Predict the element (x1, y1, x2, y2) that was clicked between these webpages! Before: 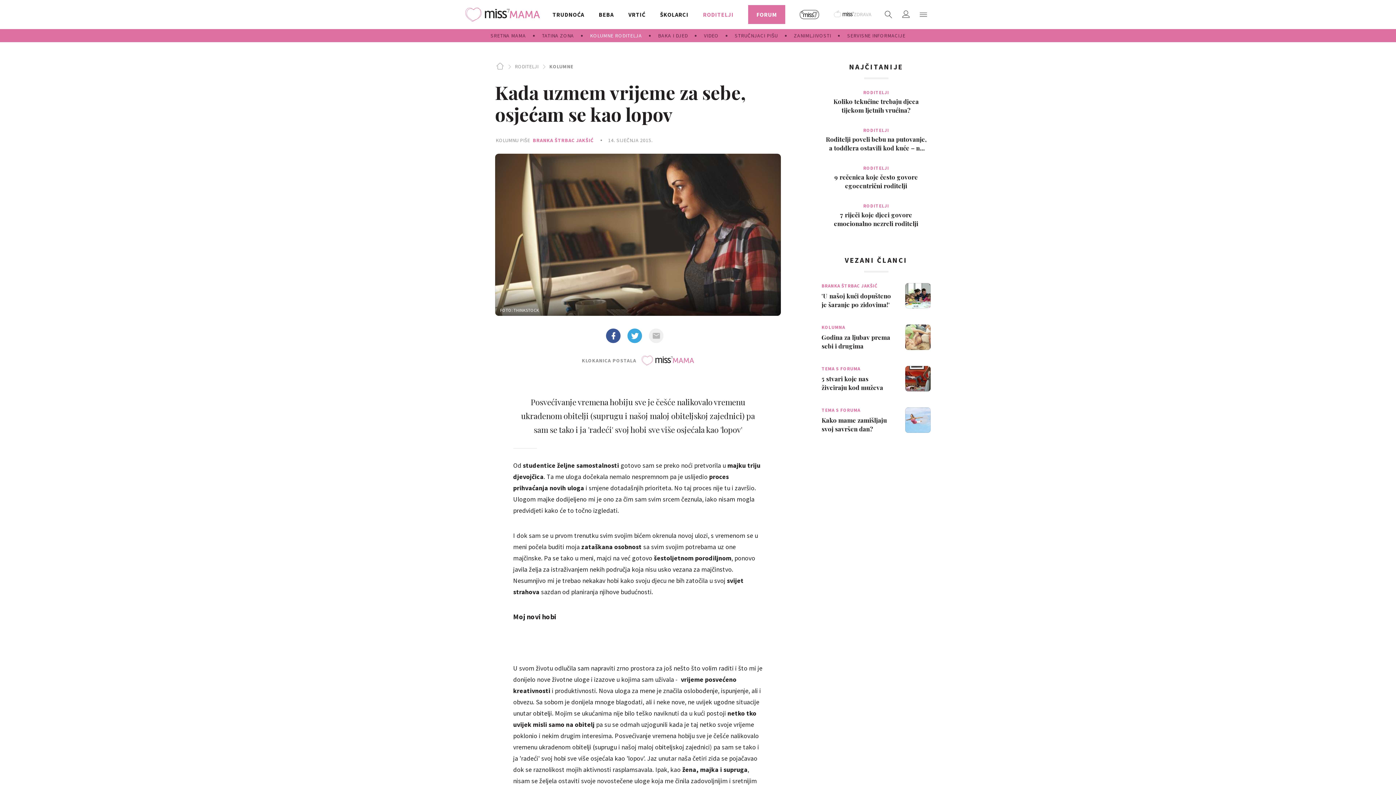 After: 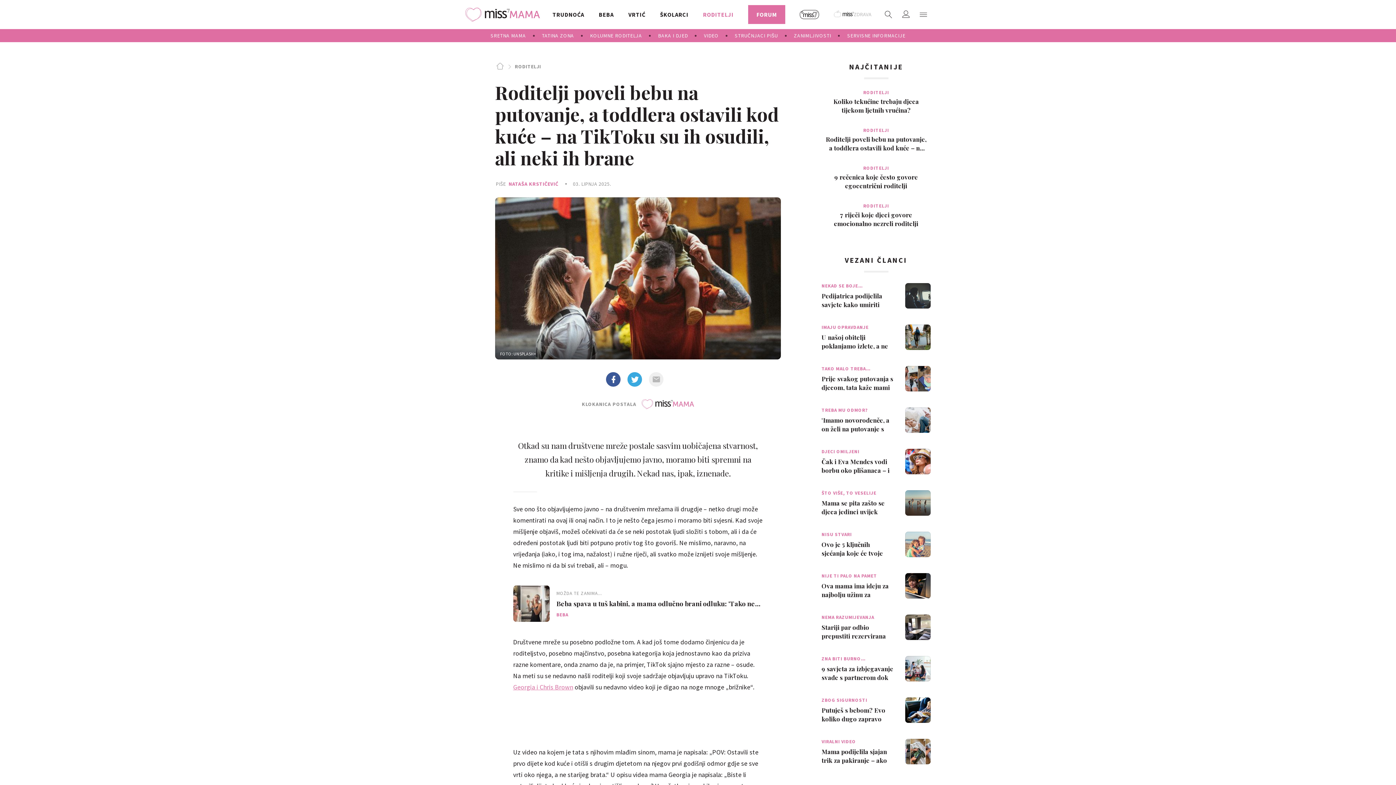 Action: bbox: (825, 127, 927, 154) label: RODITELJI
Roditelji poveli bebu na putovanje, a toddlera ostavili kod kuće – na TikToku s…